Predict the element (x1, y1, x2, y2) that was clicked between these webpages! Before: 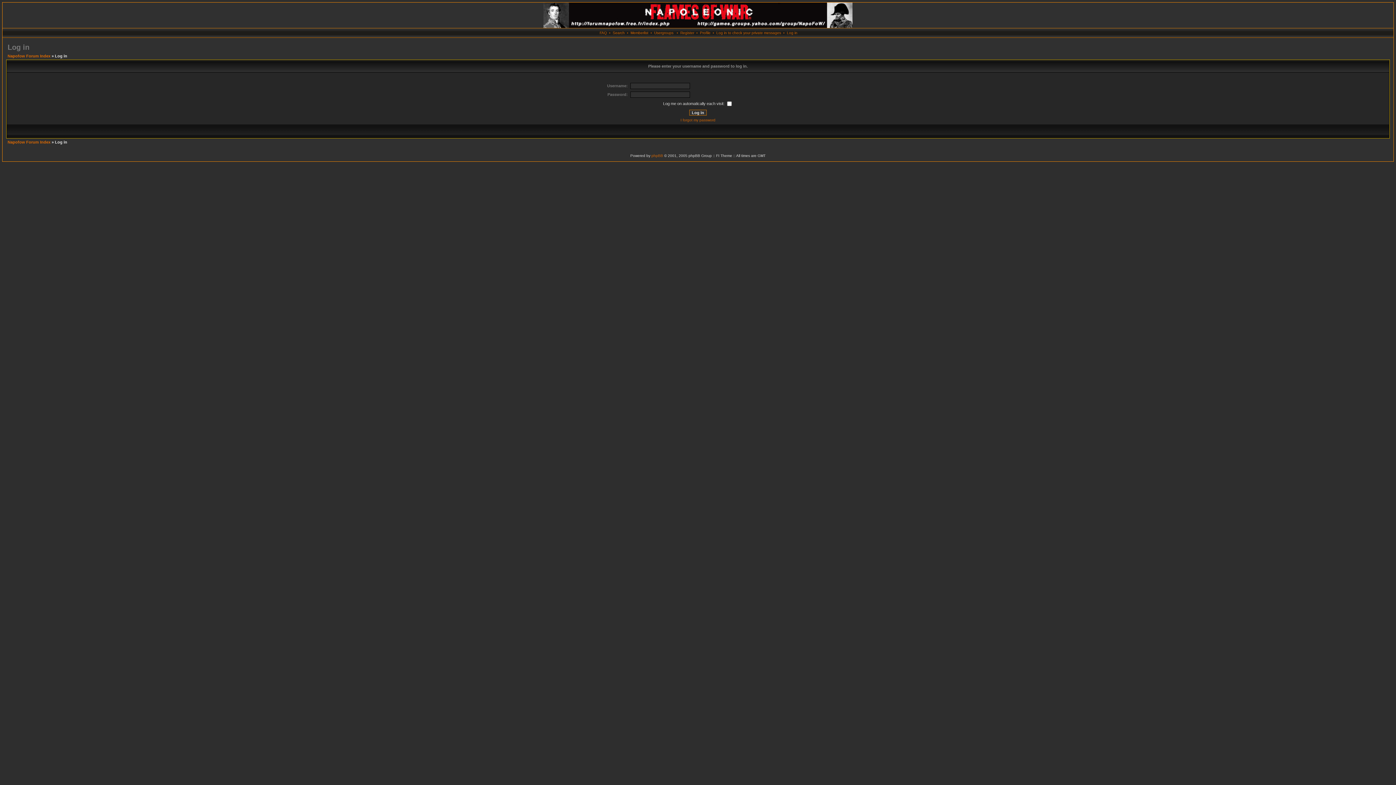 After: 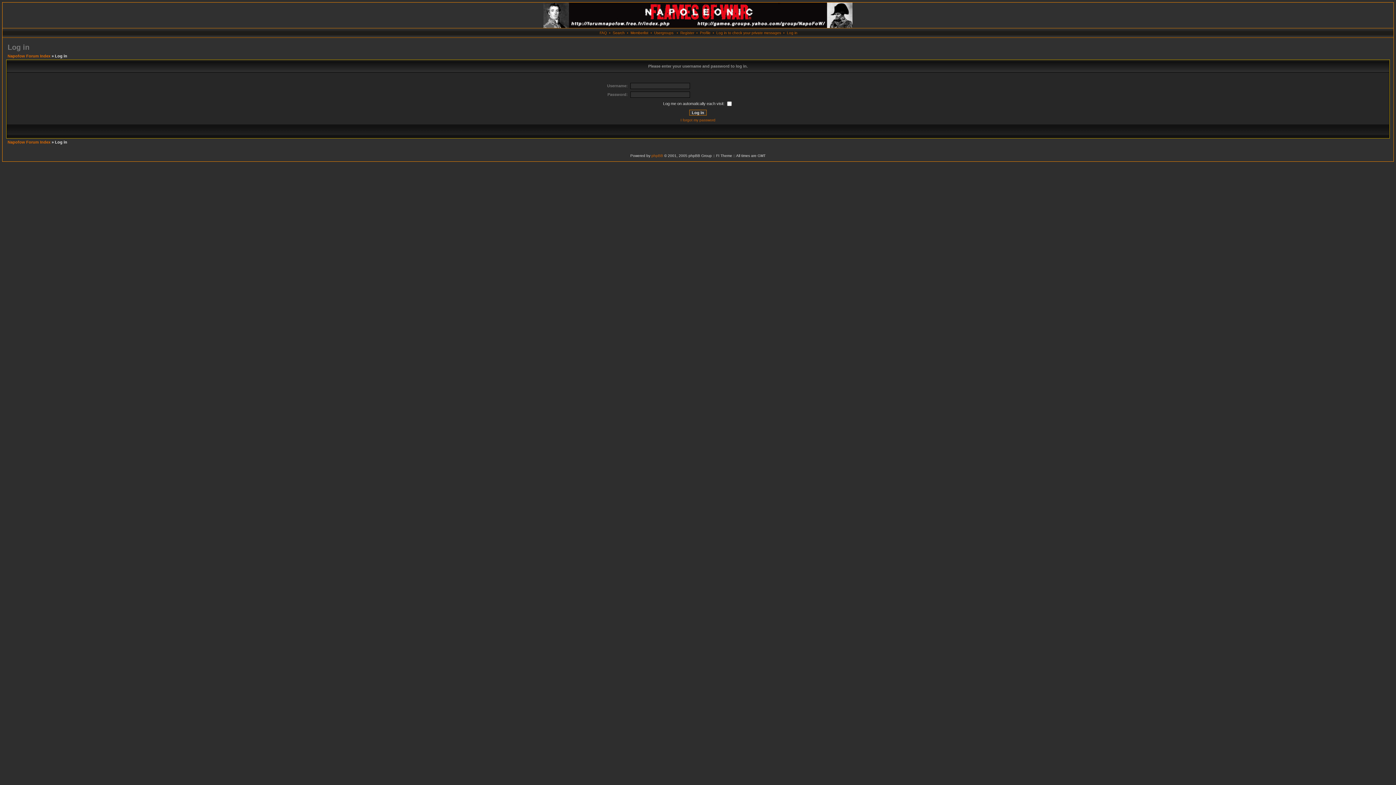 Action: bbox: (787, 30, 797, 34) label: Log in